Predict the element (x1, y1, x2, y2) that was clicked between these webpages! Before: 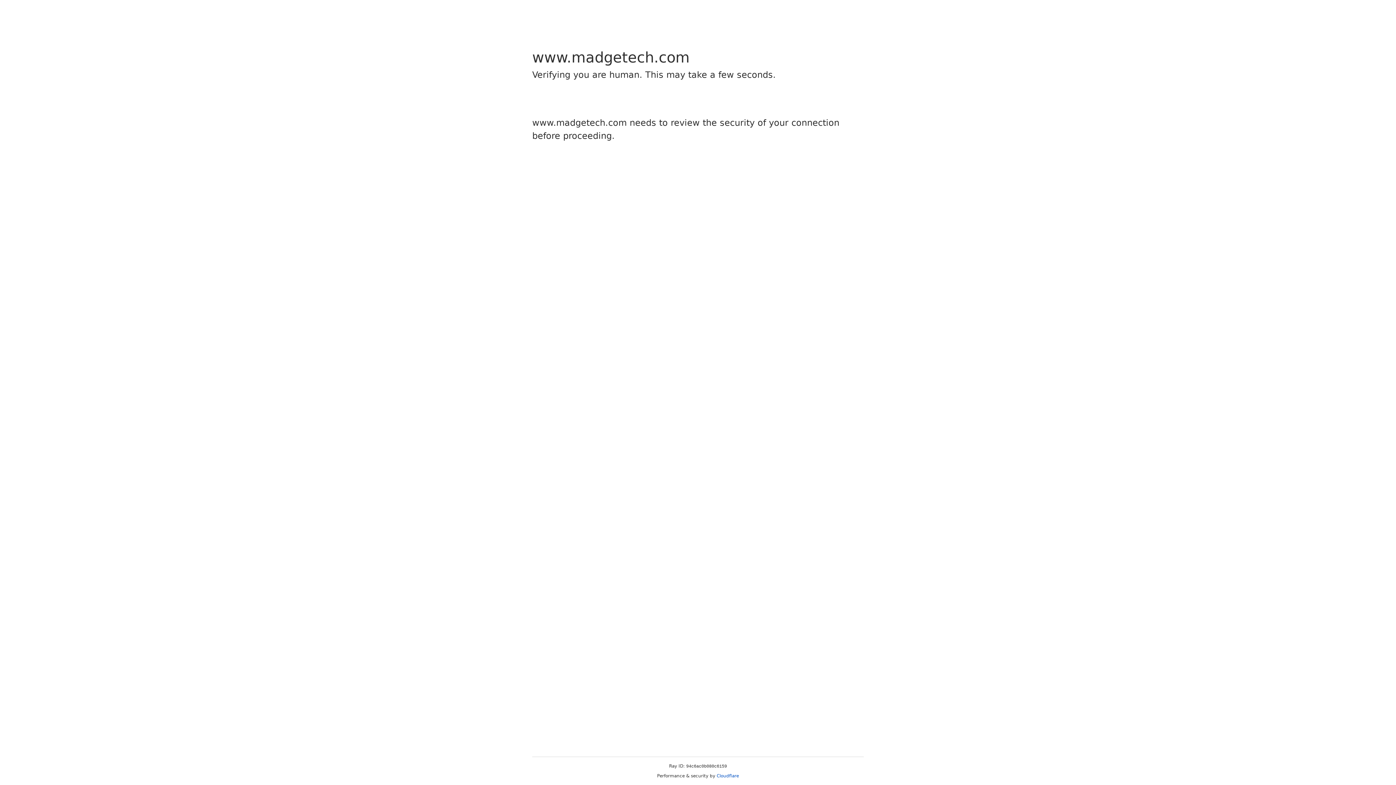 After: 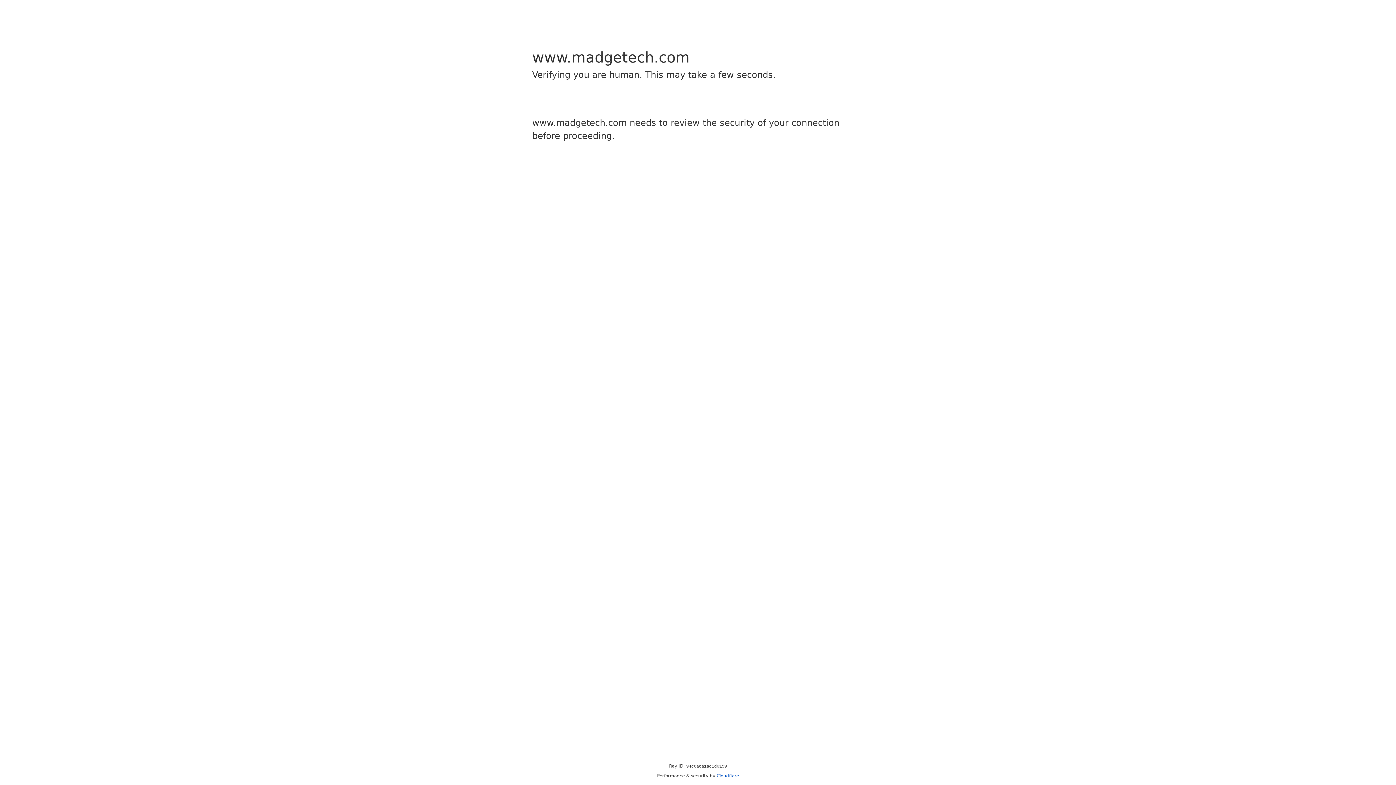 Action: bbox: (716, 773, 739, 778) label: Cloudflare